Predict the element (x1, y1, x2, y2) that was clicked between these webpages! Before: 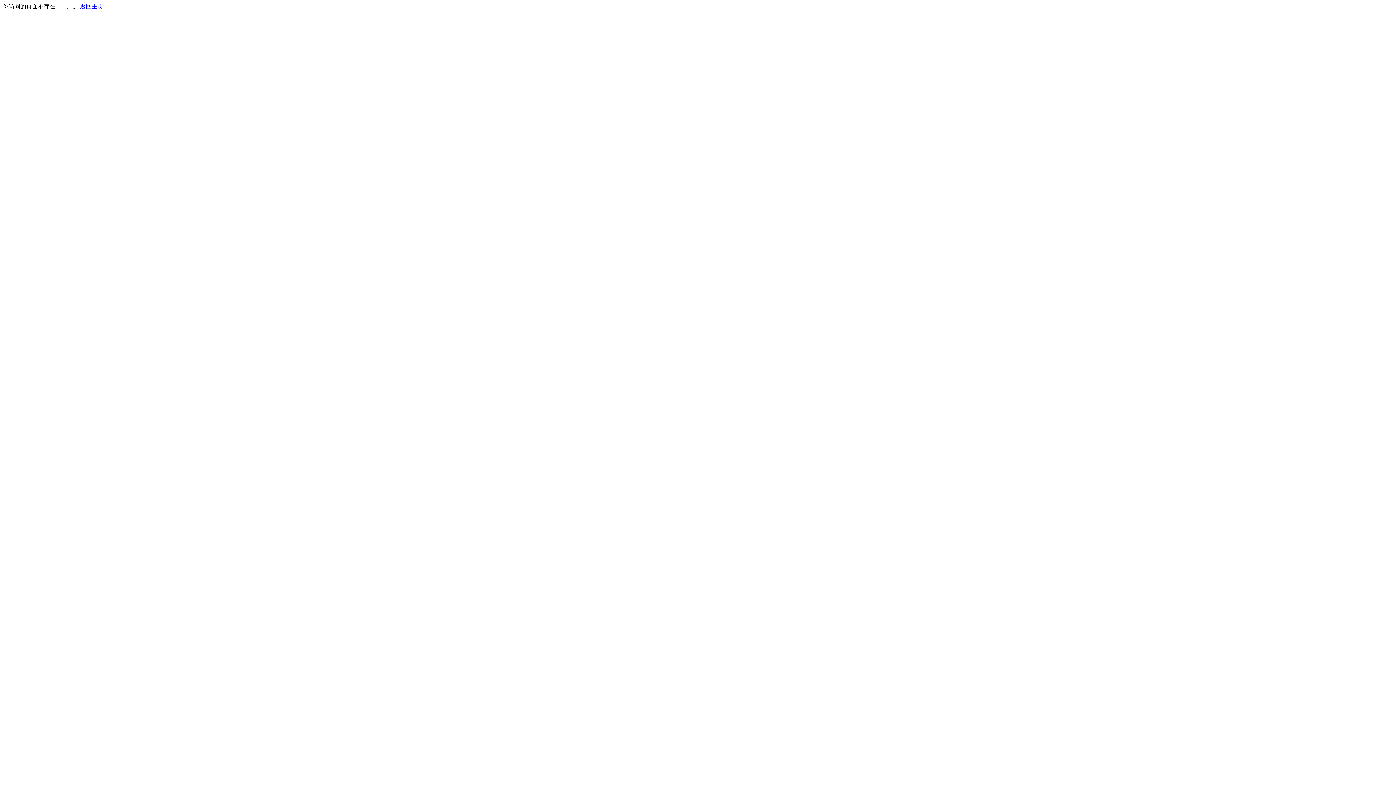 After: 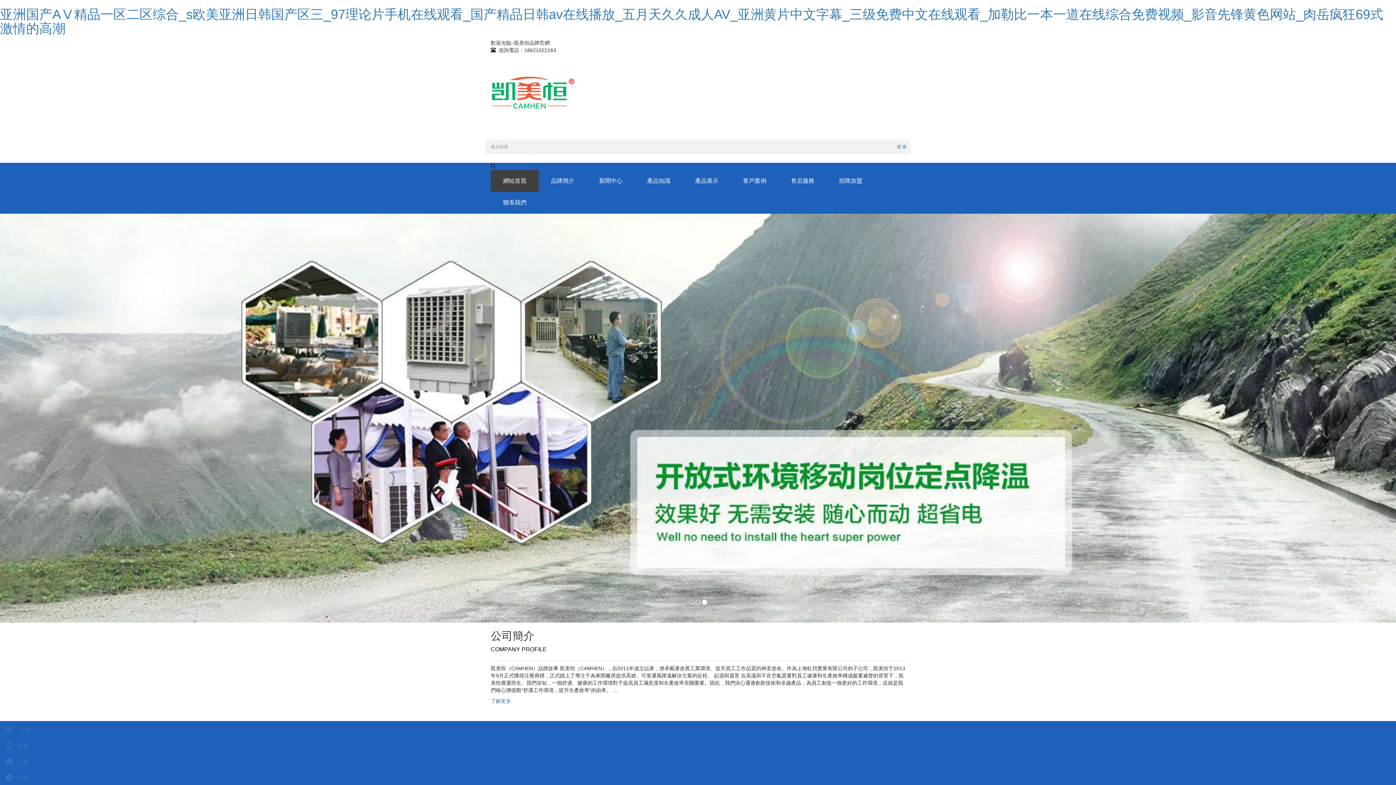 Action: bbox: (80, 3, 103, 9) label: 返回主页